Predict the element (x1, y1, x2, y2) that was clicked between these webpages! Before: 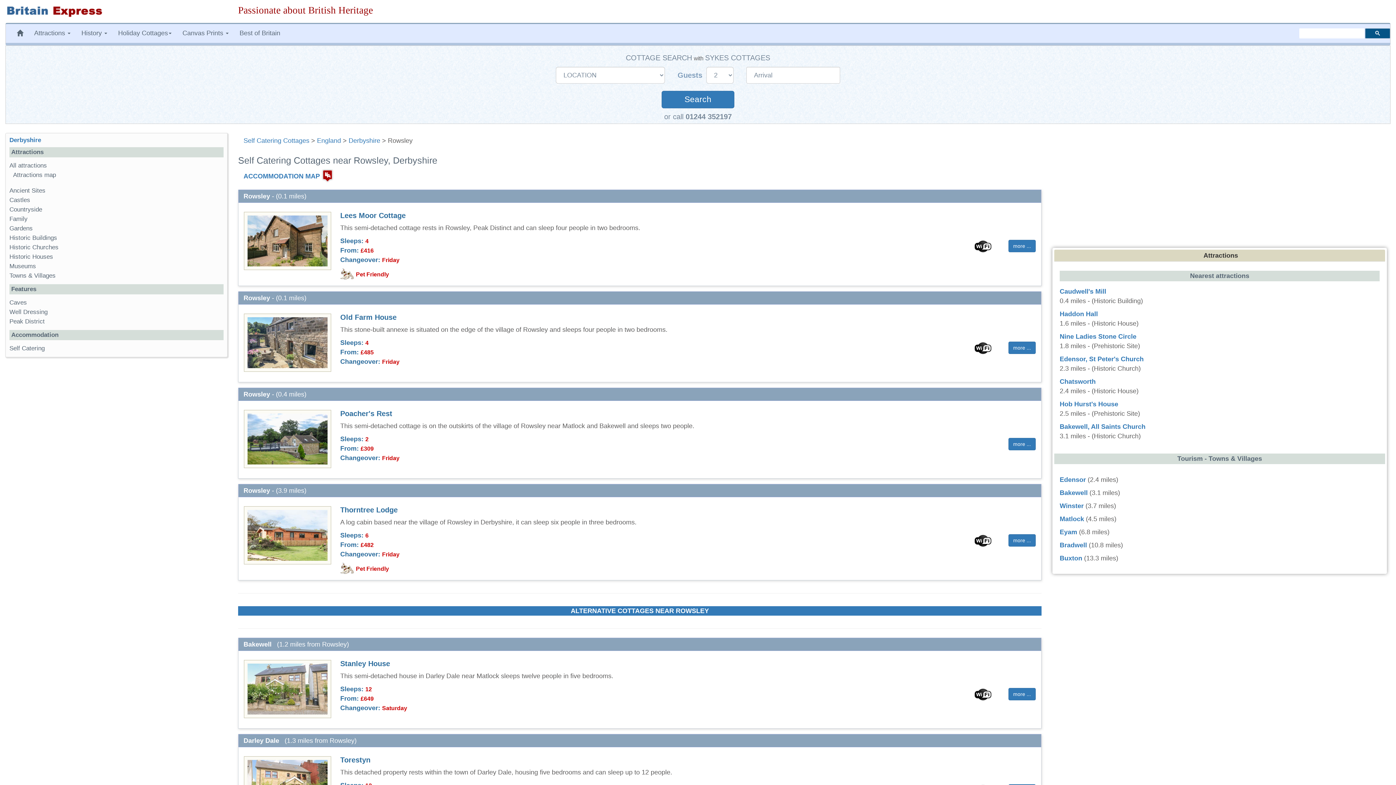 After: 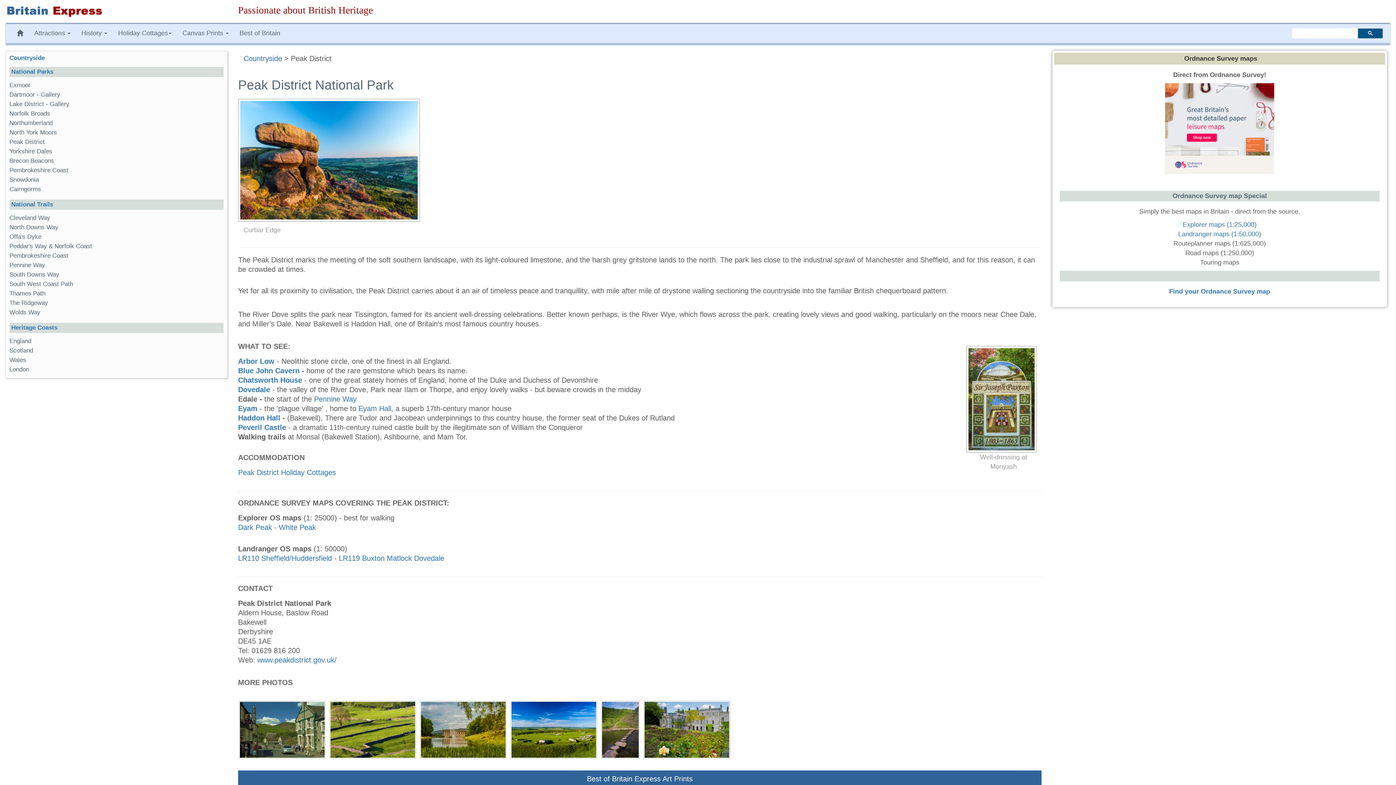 Action: bbox: (9, 318, 44, 325) label: Peak District